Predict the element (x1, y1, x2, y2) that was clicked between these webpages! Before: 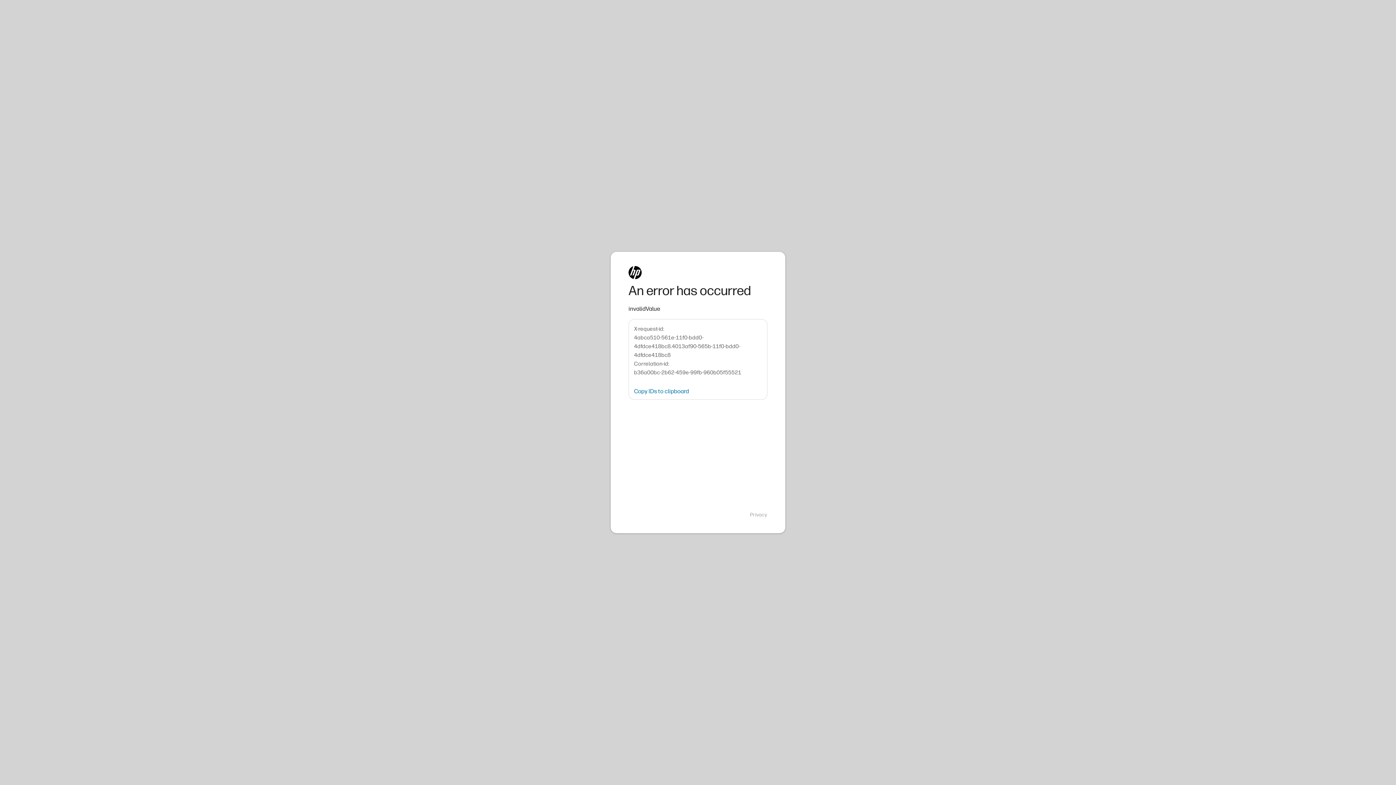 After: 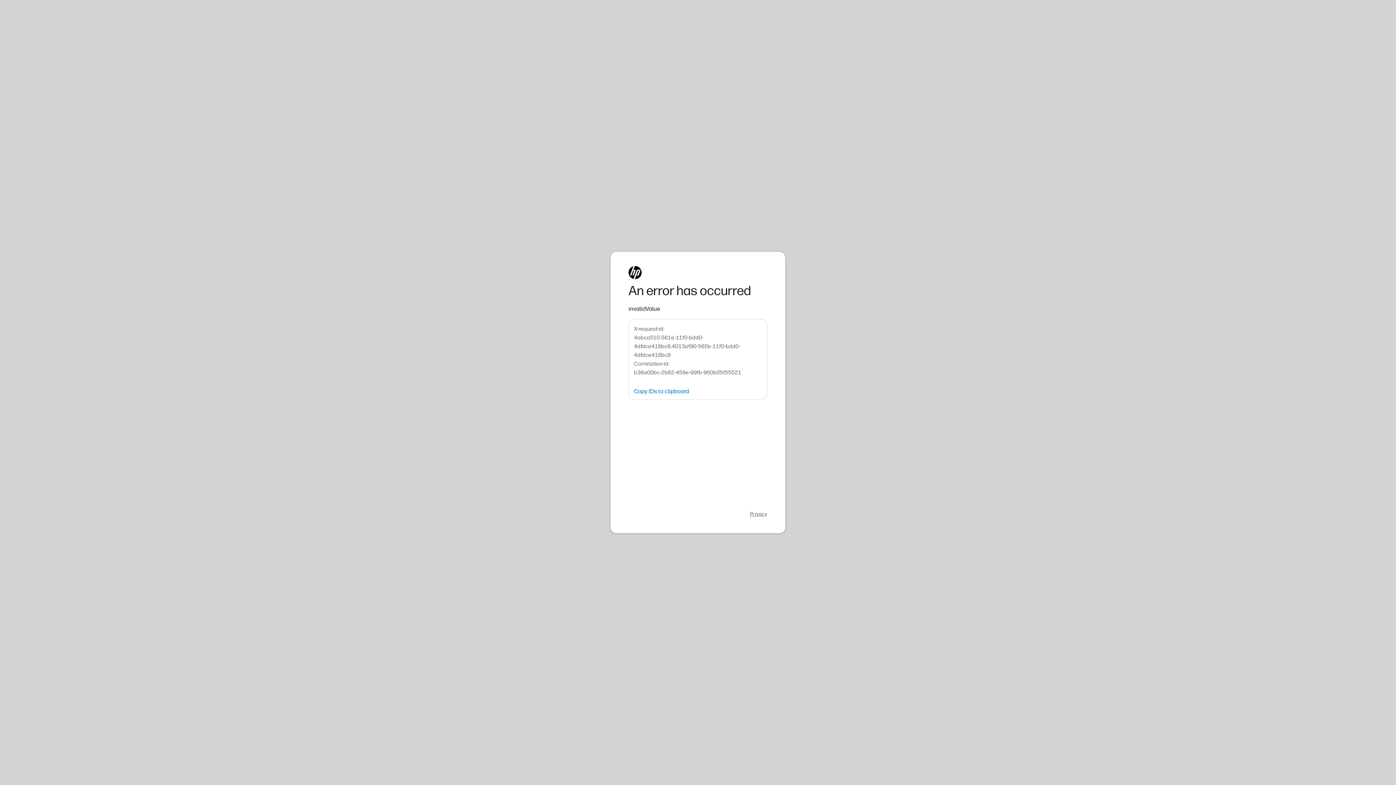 Action: label: Privacy bbox: (750, 511, 767, 518)